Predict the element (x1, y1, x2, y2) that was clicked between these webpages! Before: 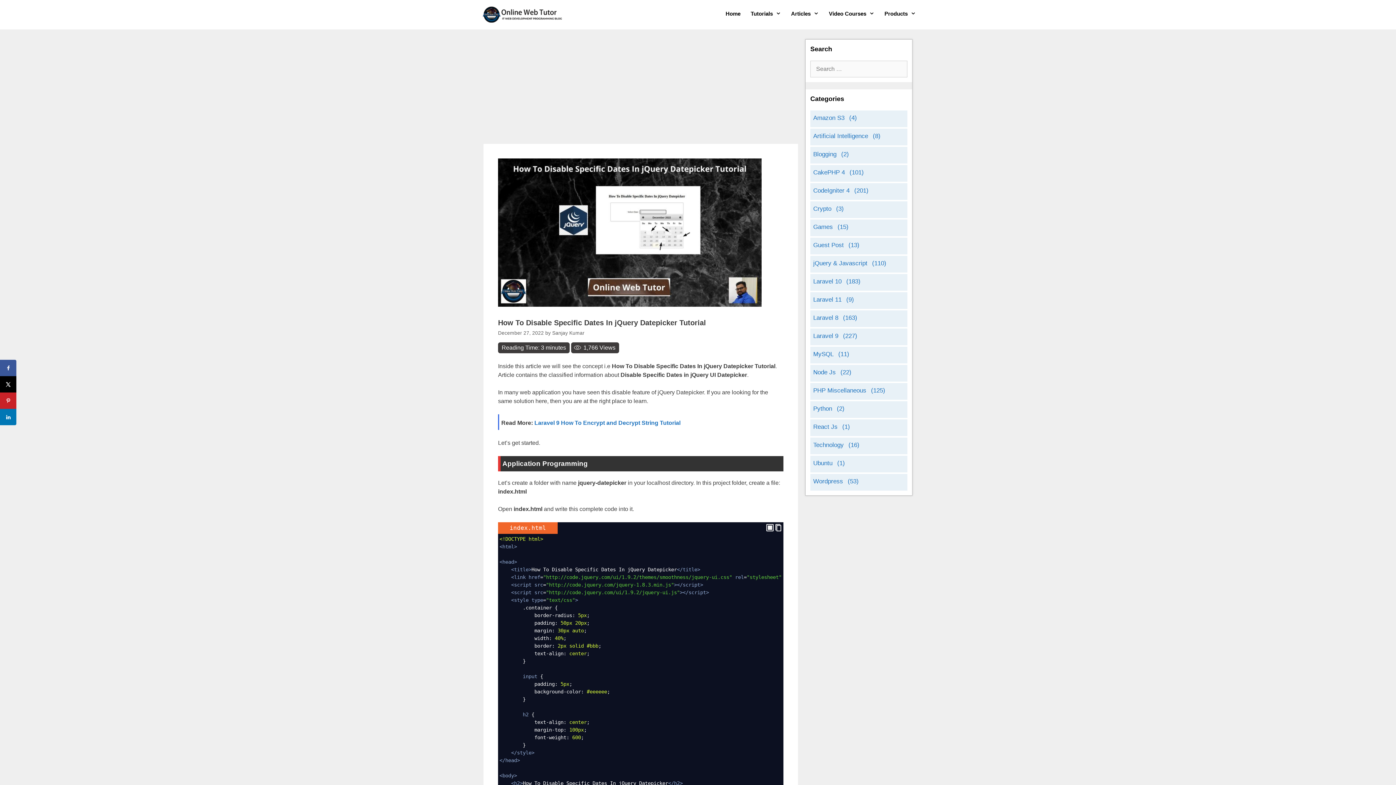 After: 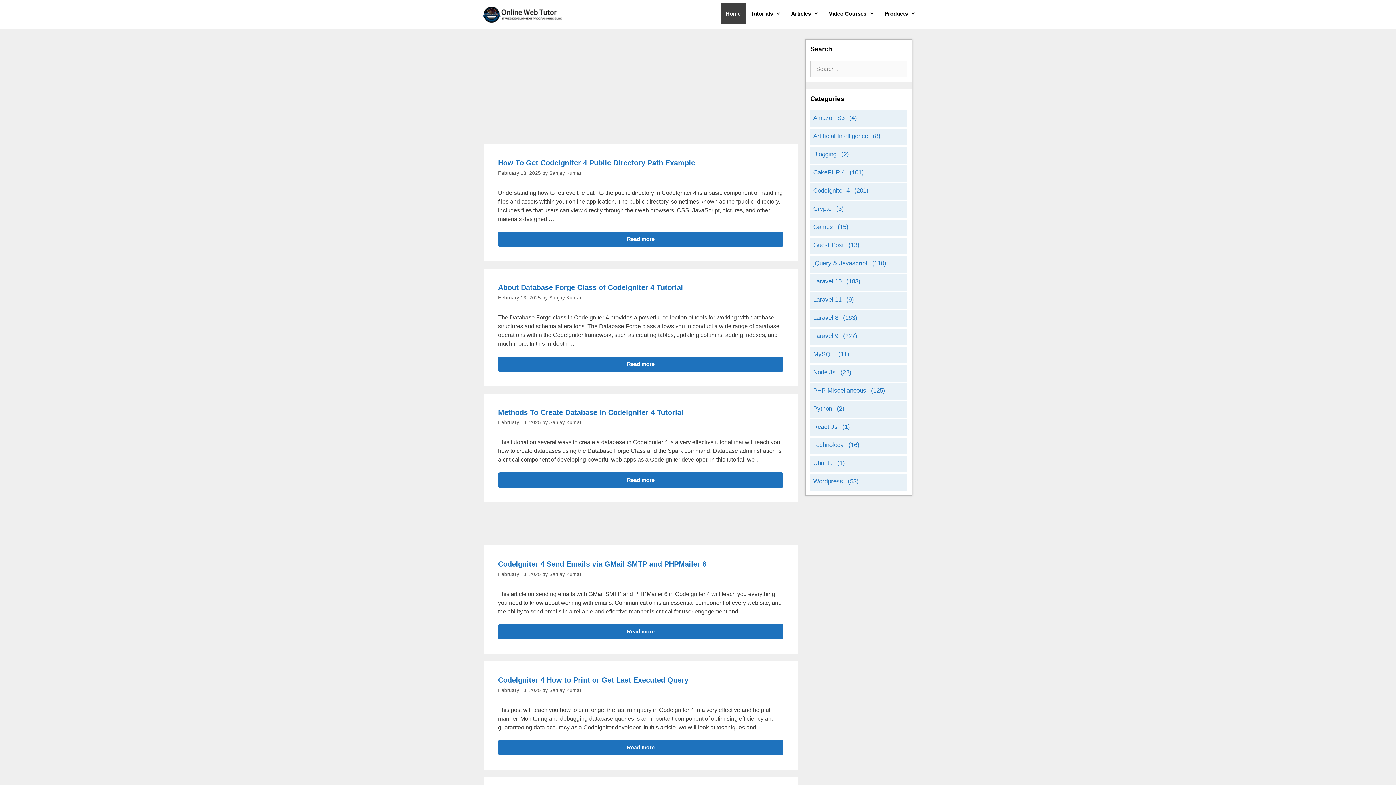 Action: bbox: (481, 2, 567, 26)